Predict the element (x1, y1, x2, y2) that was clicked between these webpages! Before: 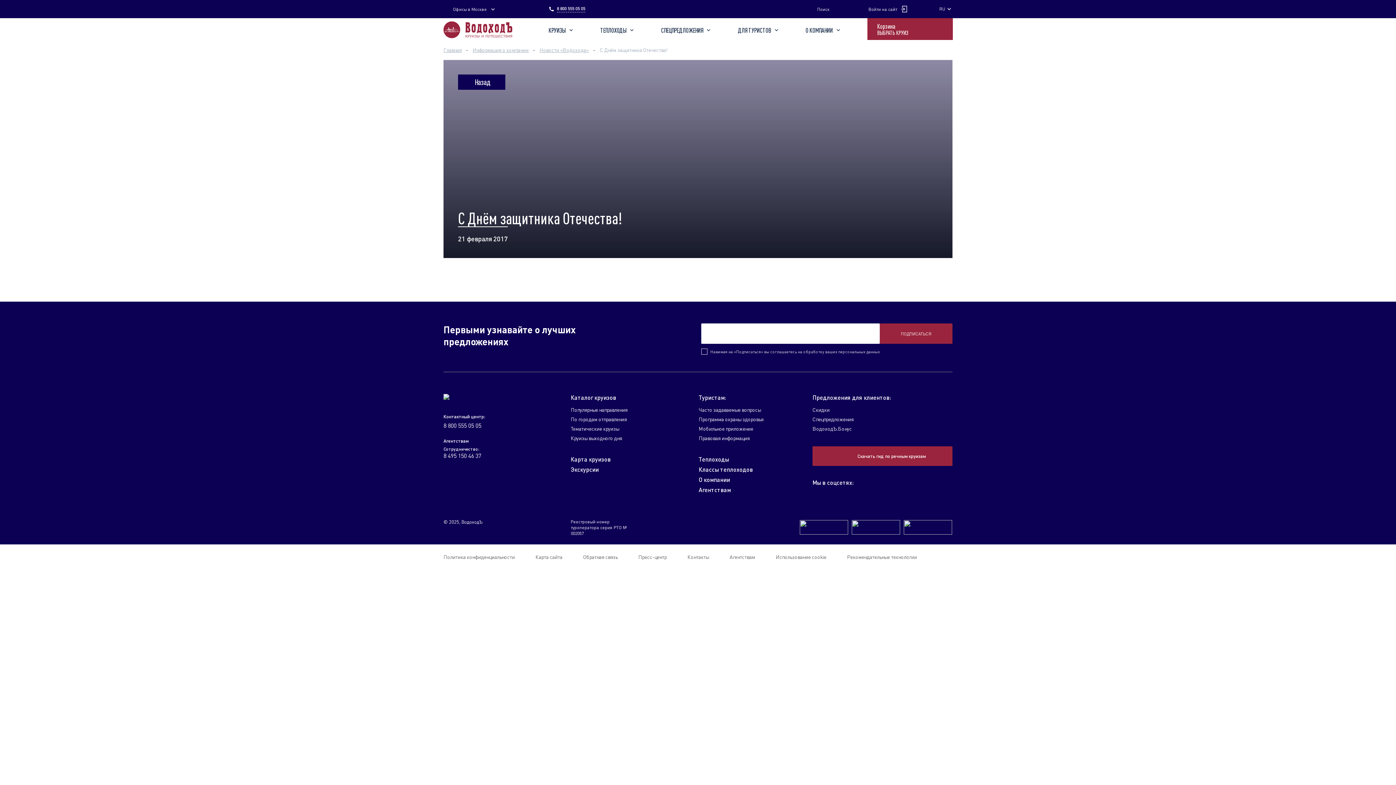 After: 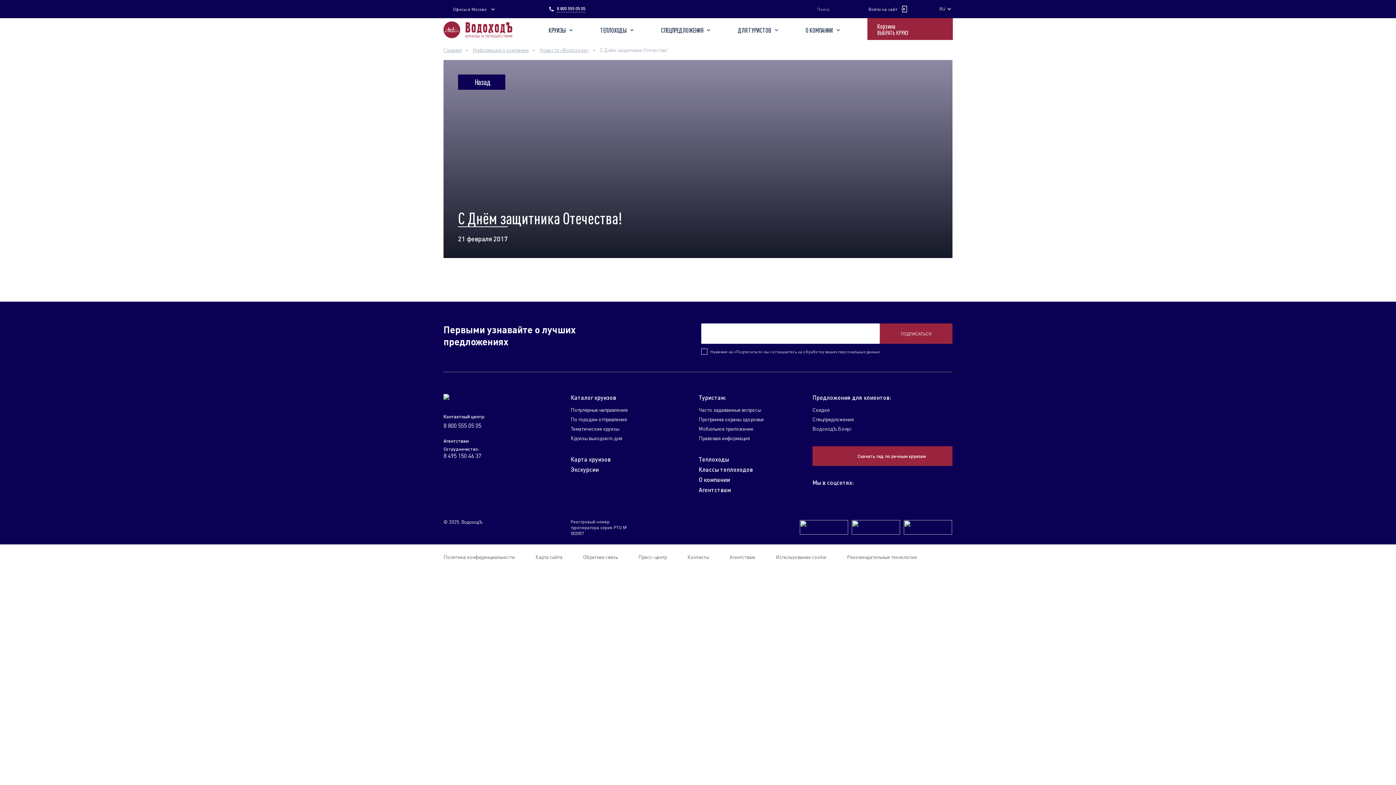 Action: bbox: (817, 6, 842, 11) label: Поиск